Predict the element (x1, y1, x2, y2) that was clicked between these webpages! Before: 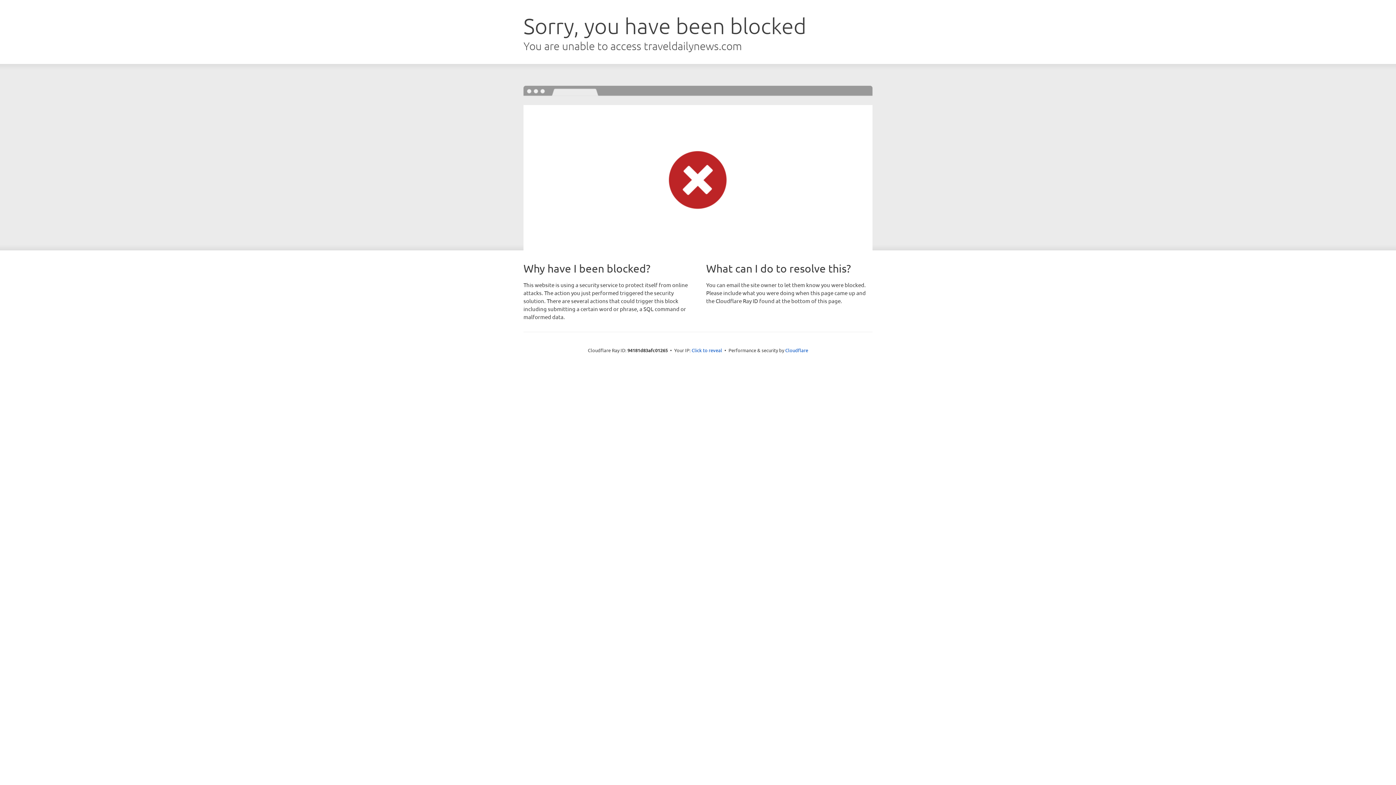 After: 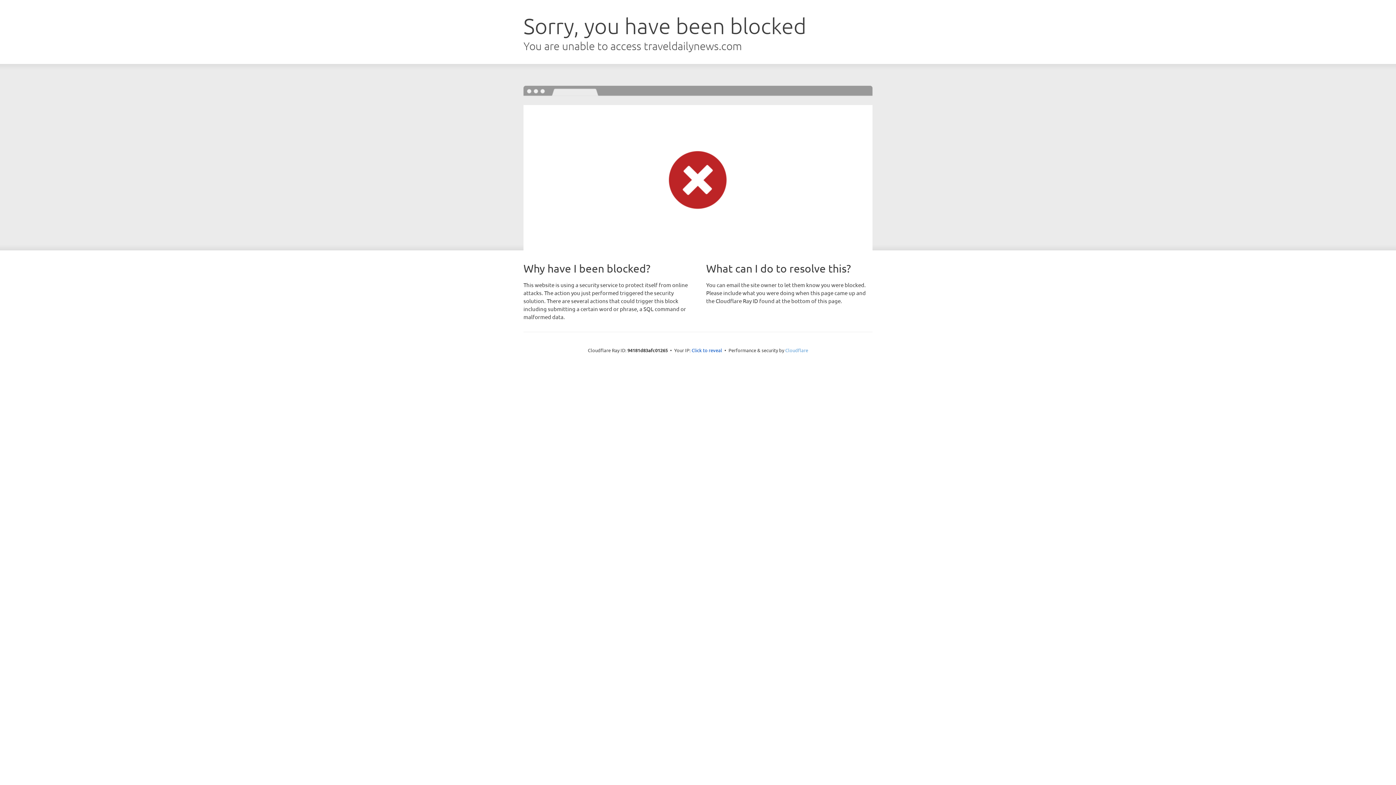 Action: label: Cloudflare bbox: (785, 347, 808, 353)